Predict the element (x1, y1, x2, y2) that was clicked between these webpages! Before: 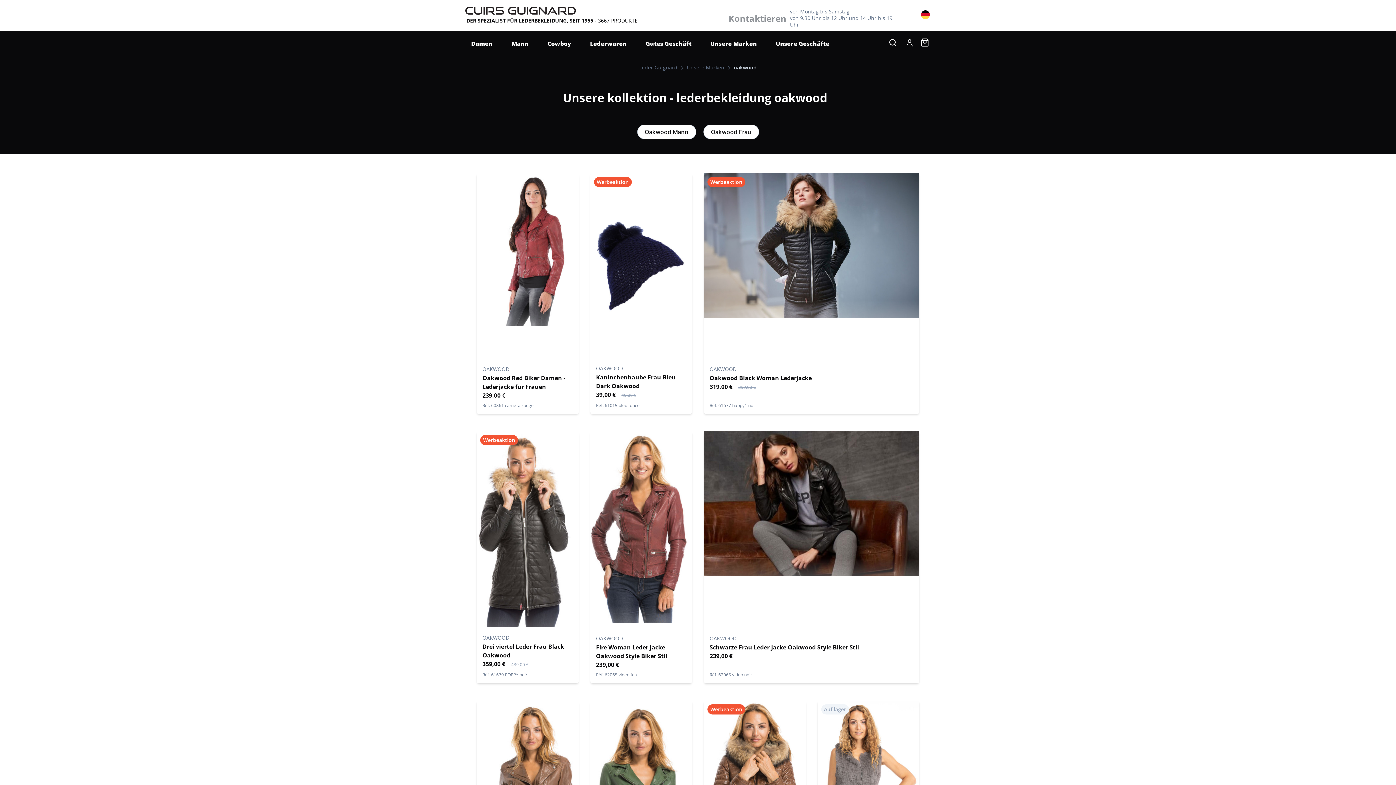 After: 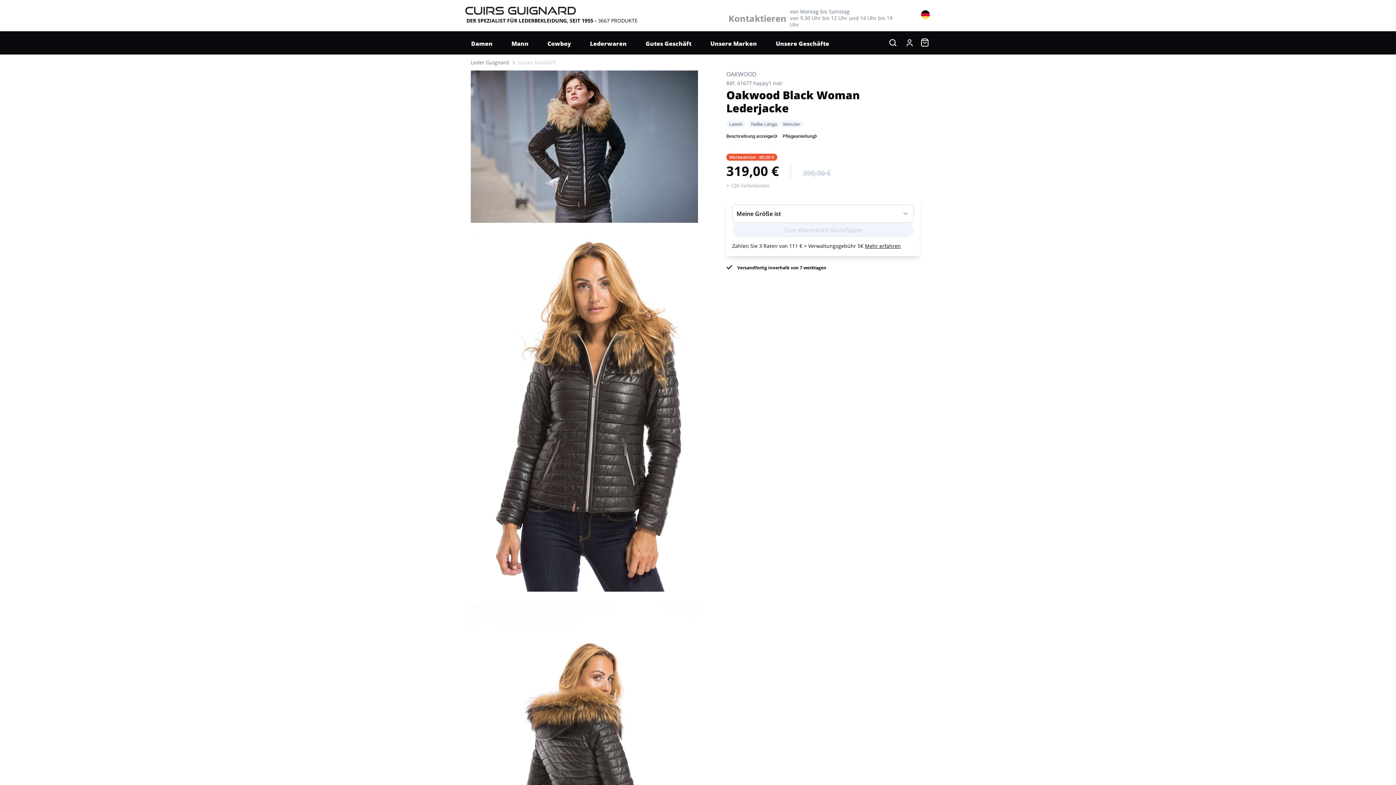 Action: label: OAKWOOD
Oakwood Black Woman Lederjacke
319,00 €
 
399,00 €
Werbeaktion
Réf. 61677 happy1 noir bbox: (704, 358, 919, 414)